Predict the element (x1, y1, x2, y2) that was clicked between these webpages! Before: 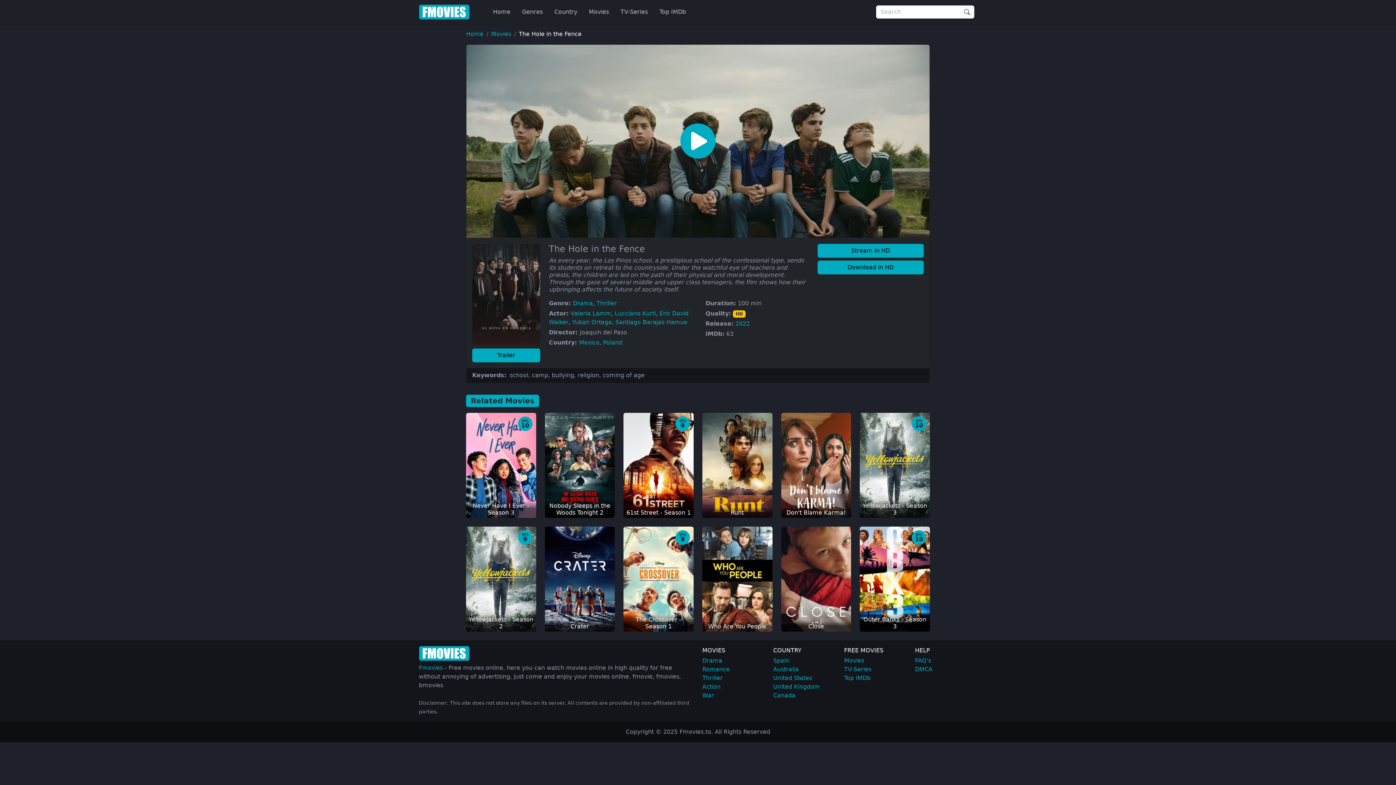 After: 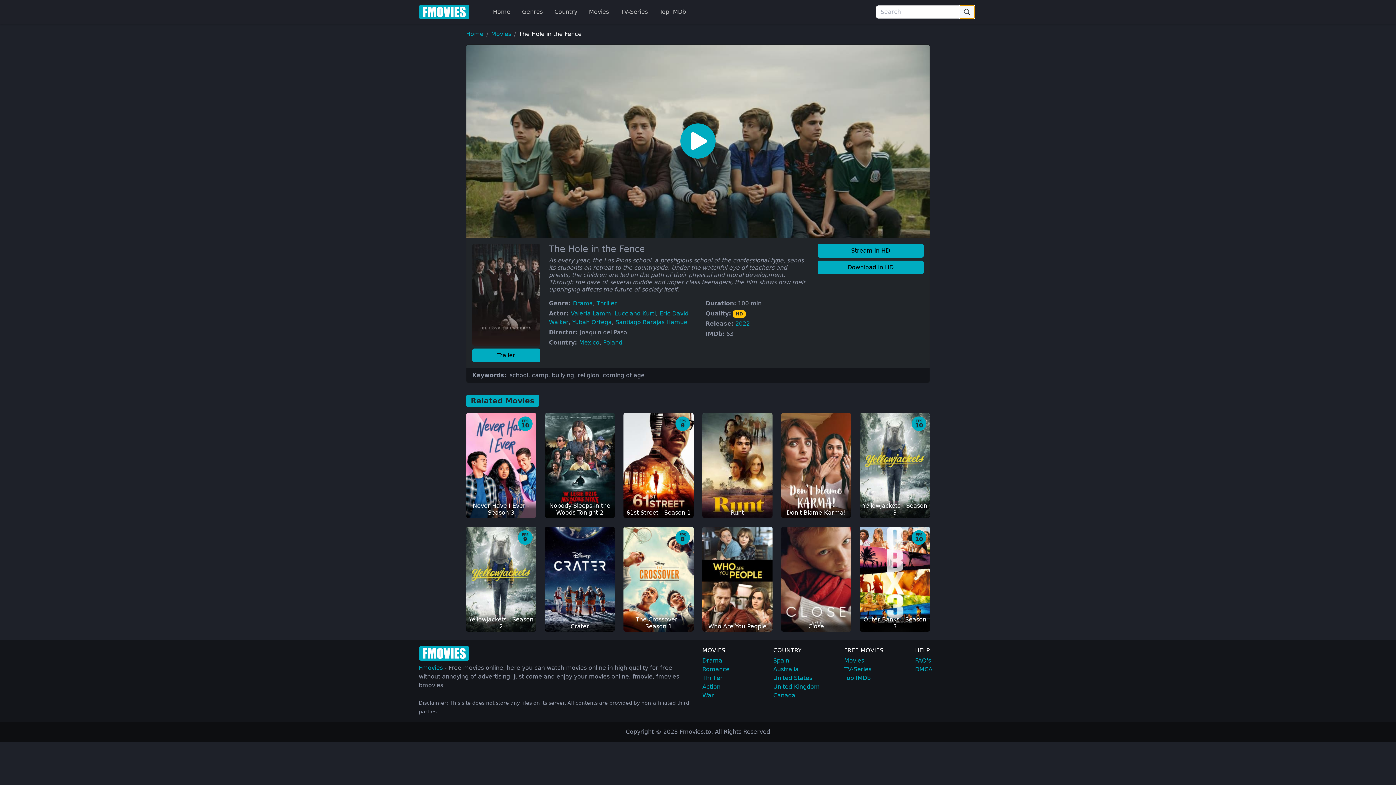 Action: bbox: (960, 5, 974, 18)